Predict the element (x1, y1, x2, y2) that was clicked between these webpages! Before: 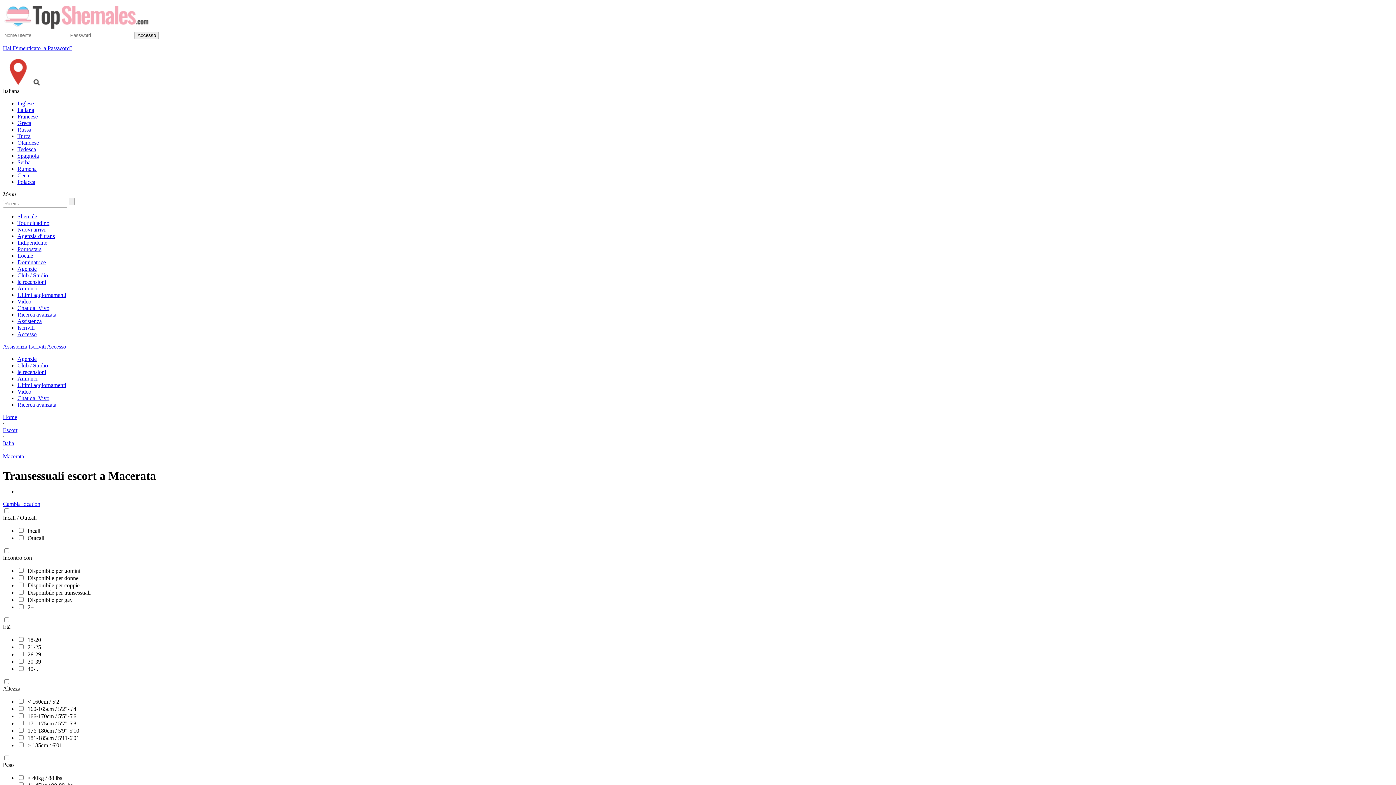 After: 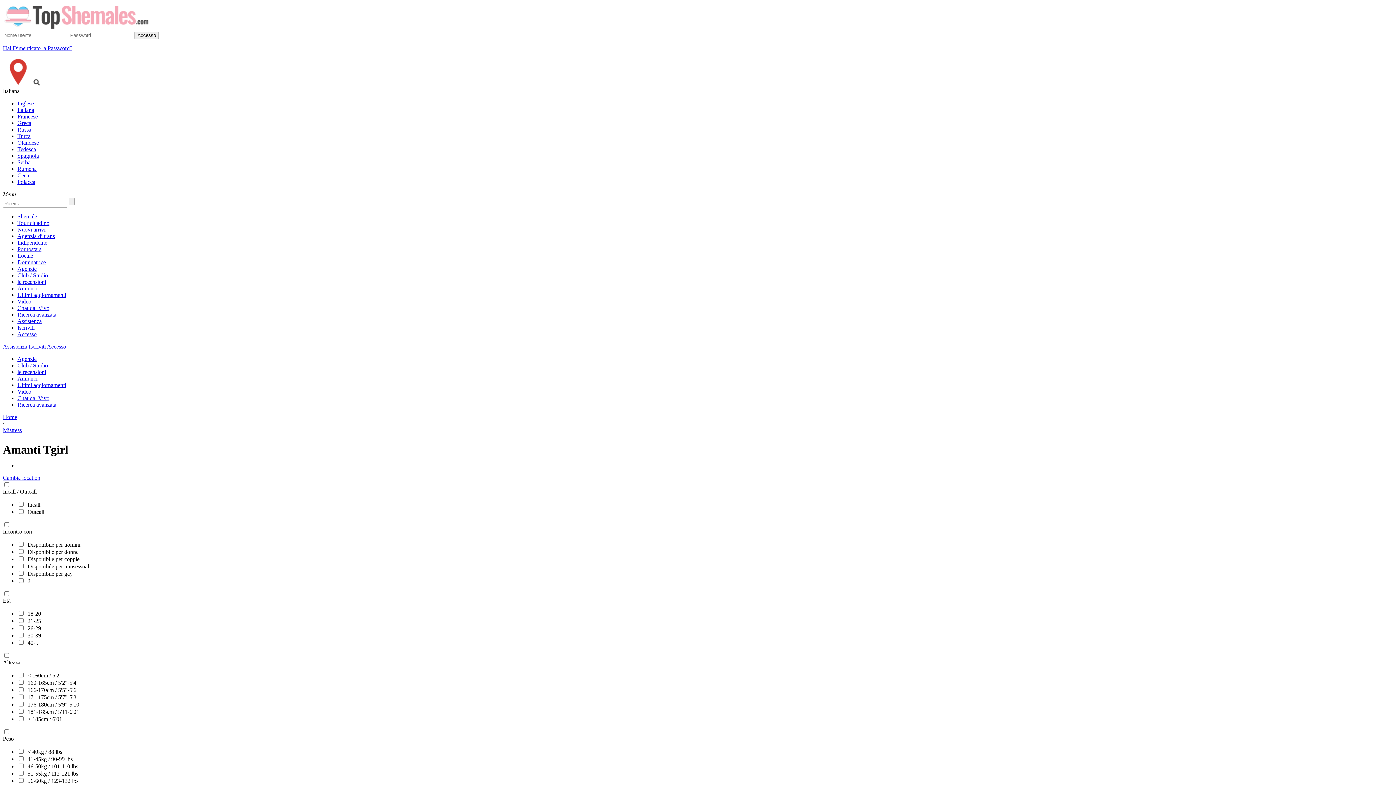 Action: label: Dominatrice bbox: (17, 259, 45, 265)